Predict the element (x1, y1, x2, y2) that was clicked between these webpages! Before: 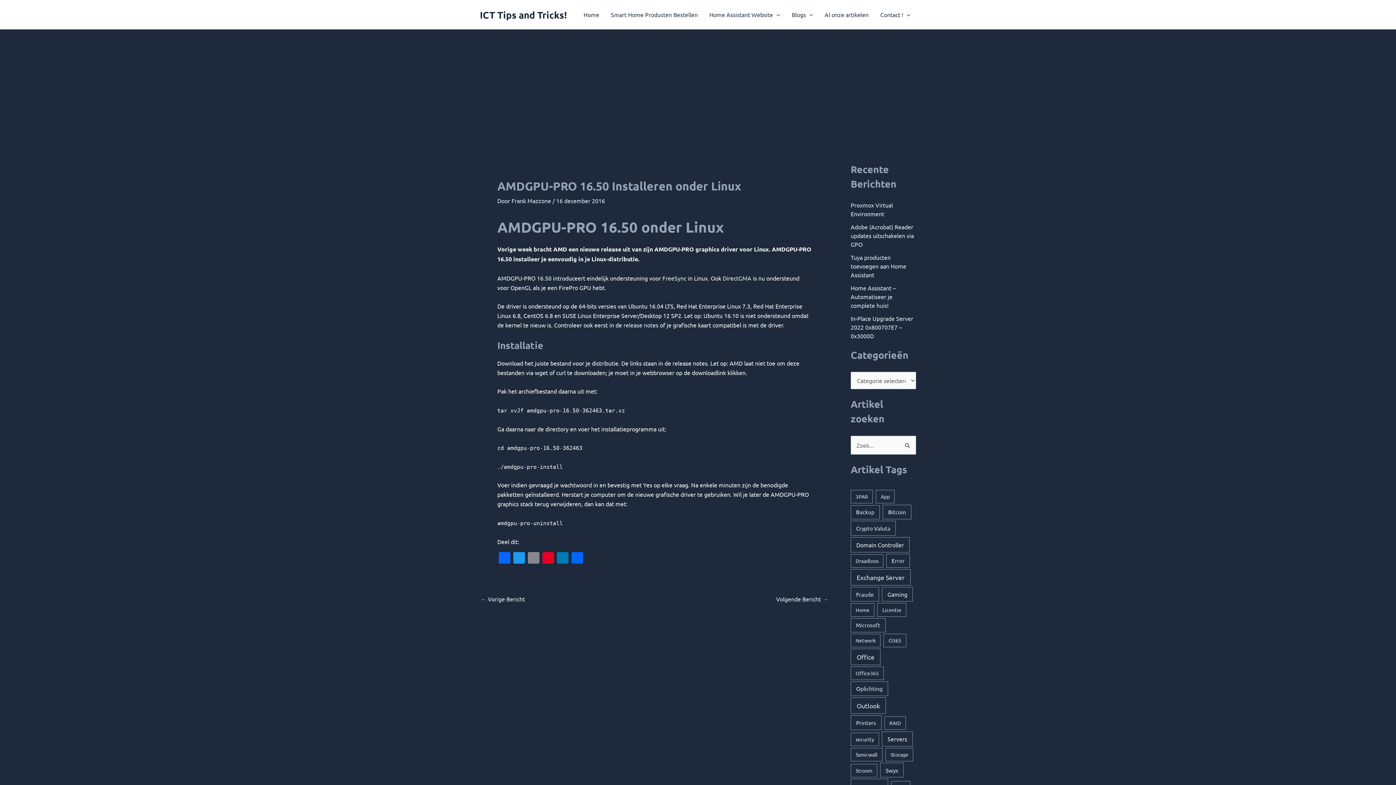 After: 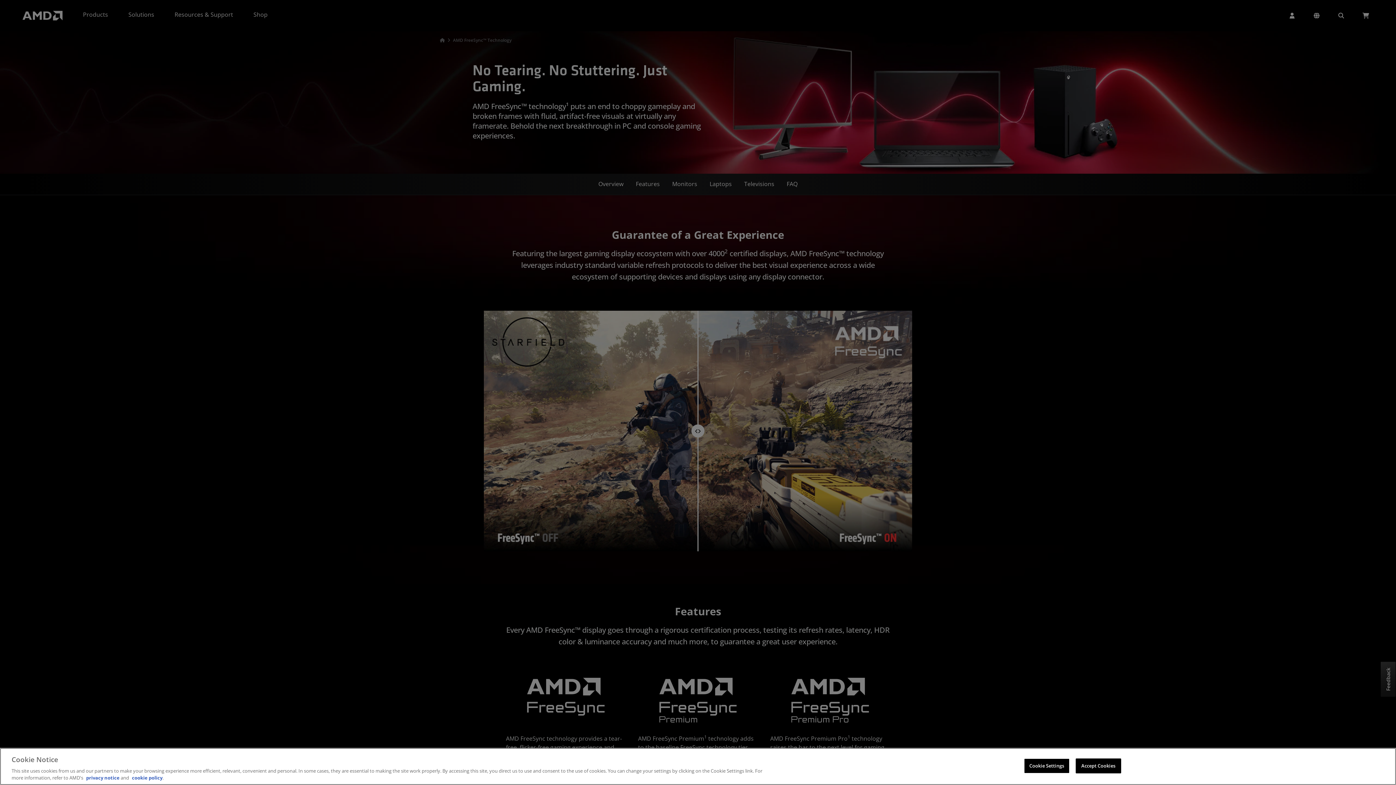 Action: label: FreeSync bbox: (662, 165, 686, 172)